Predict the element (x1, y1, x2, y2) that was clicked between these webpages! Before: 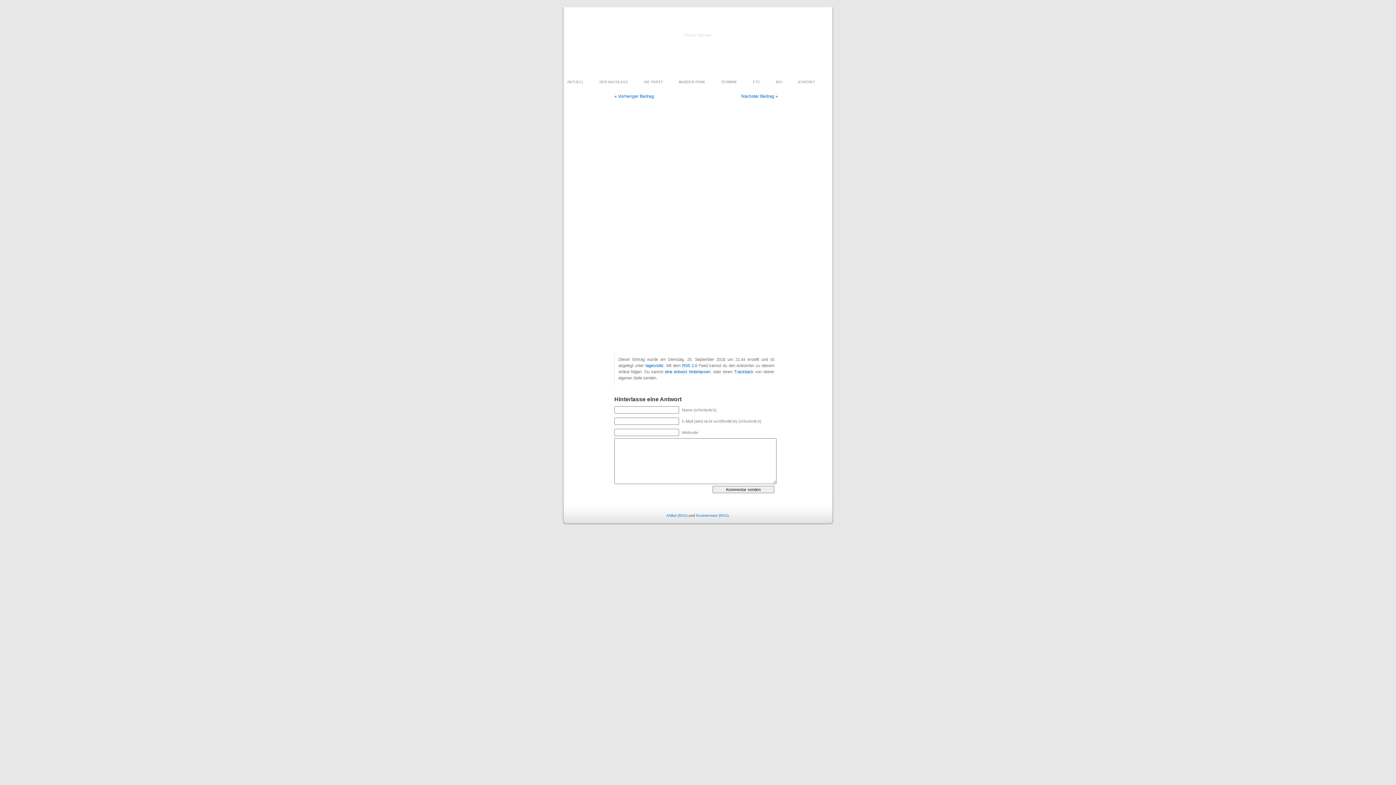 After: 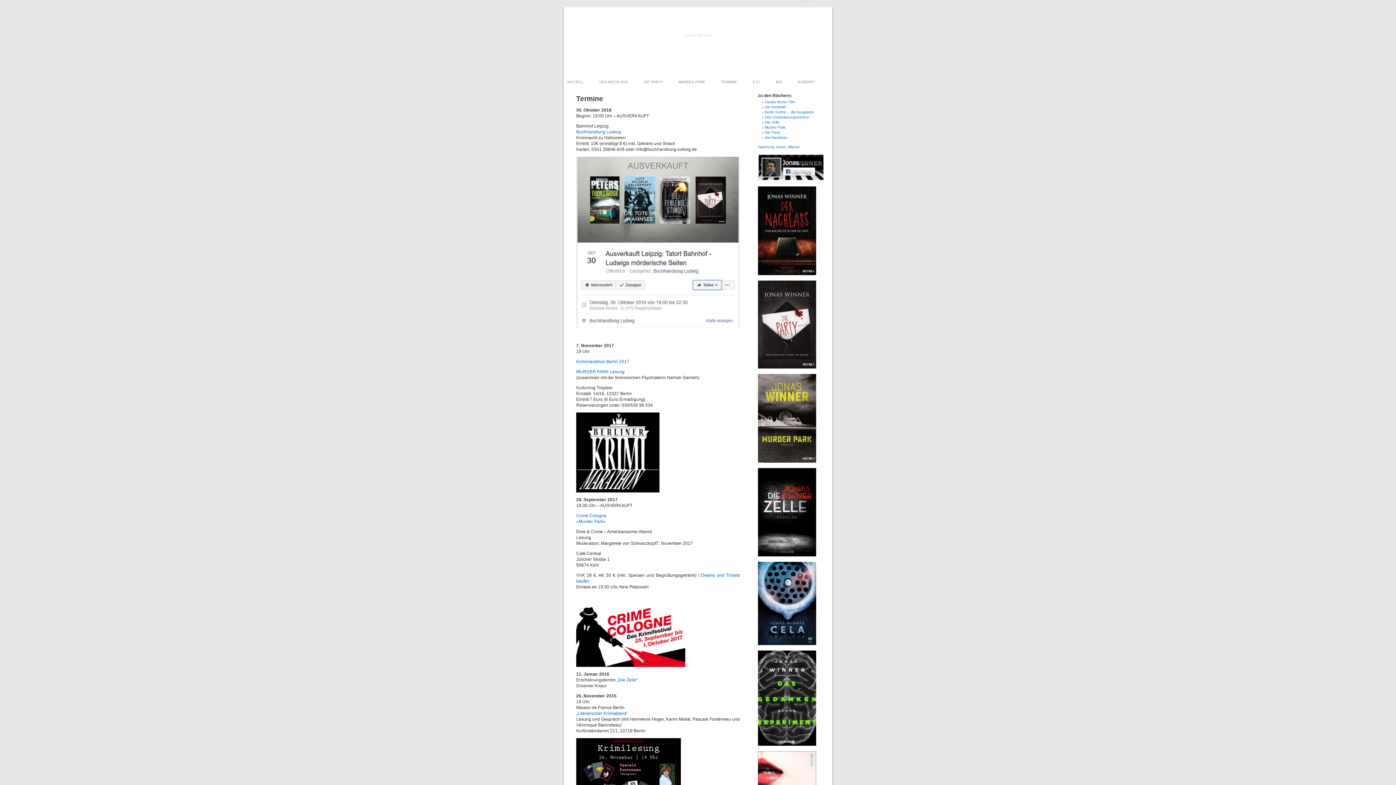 Action: label: TERMINE bbox: (721, 80, 737, 84)